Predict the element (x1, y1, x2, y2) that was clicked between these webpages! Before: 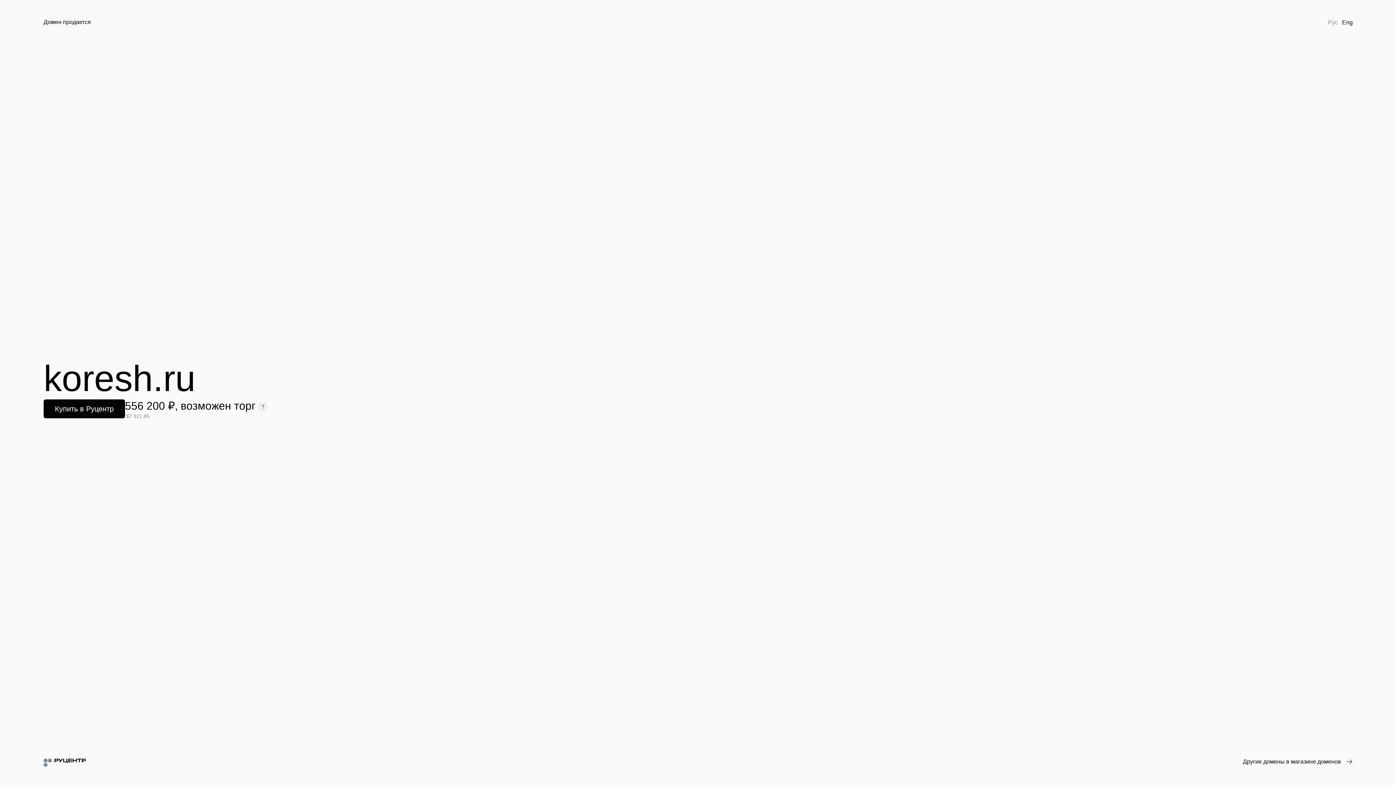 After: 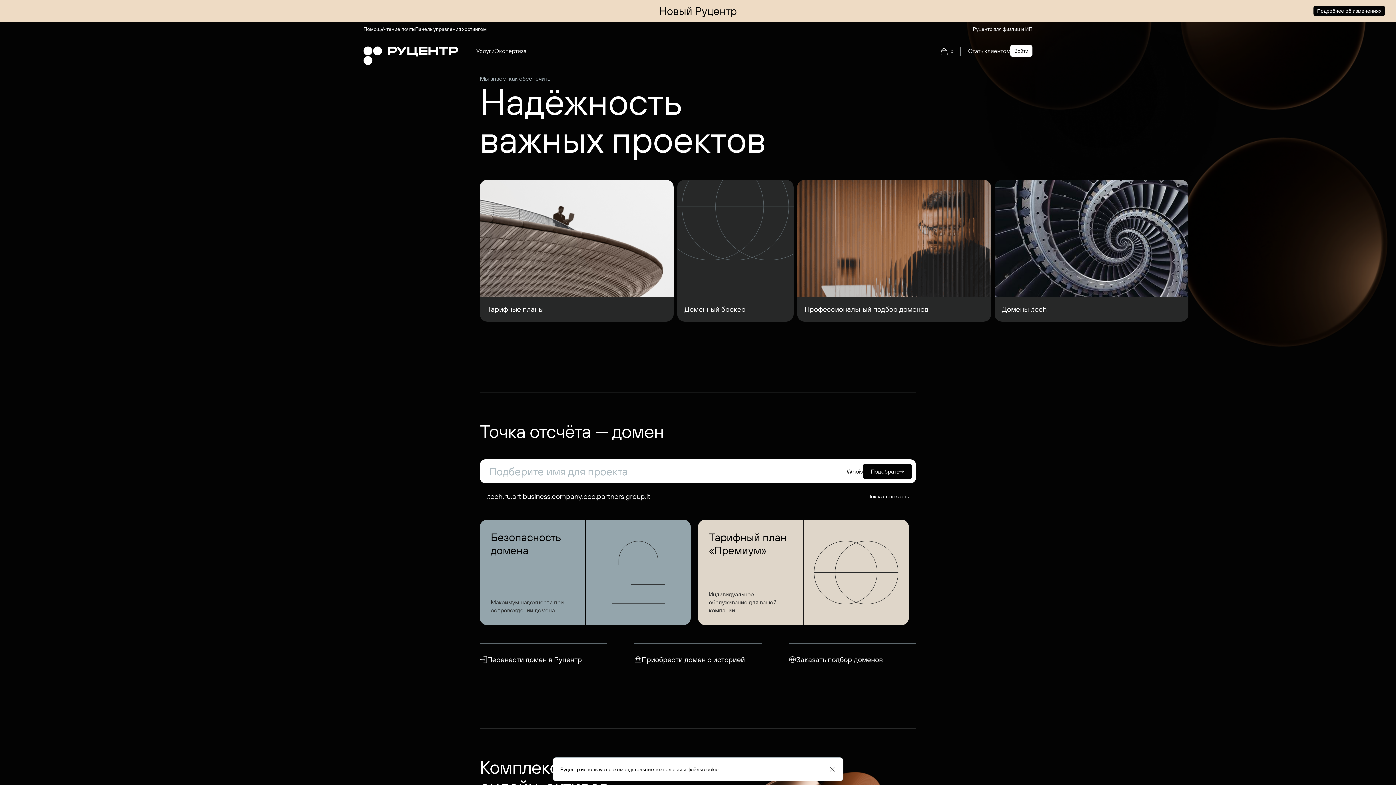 Action: bbox: (43, 758, 85, 767)